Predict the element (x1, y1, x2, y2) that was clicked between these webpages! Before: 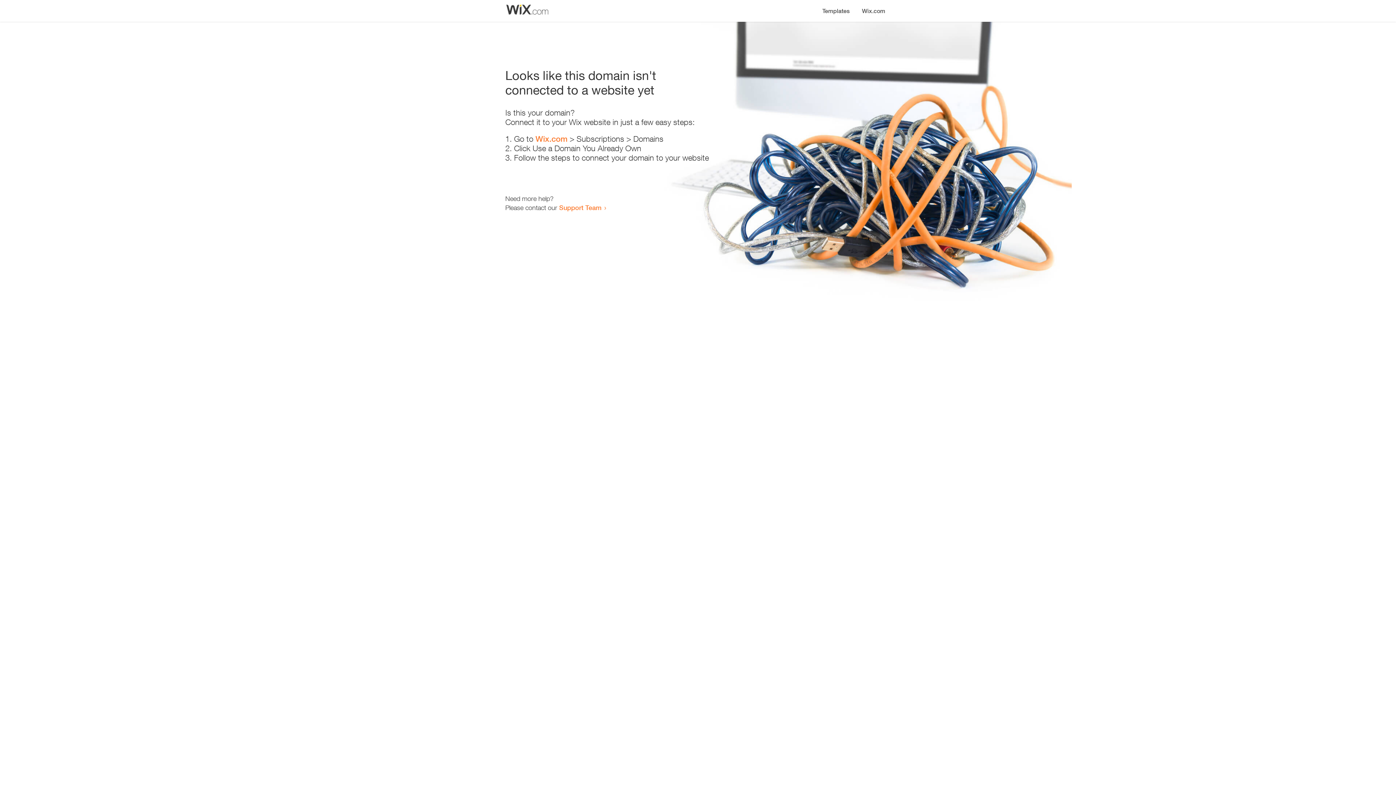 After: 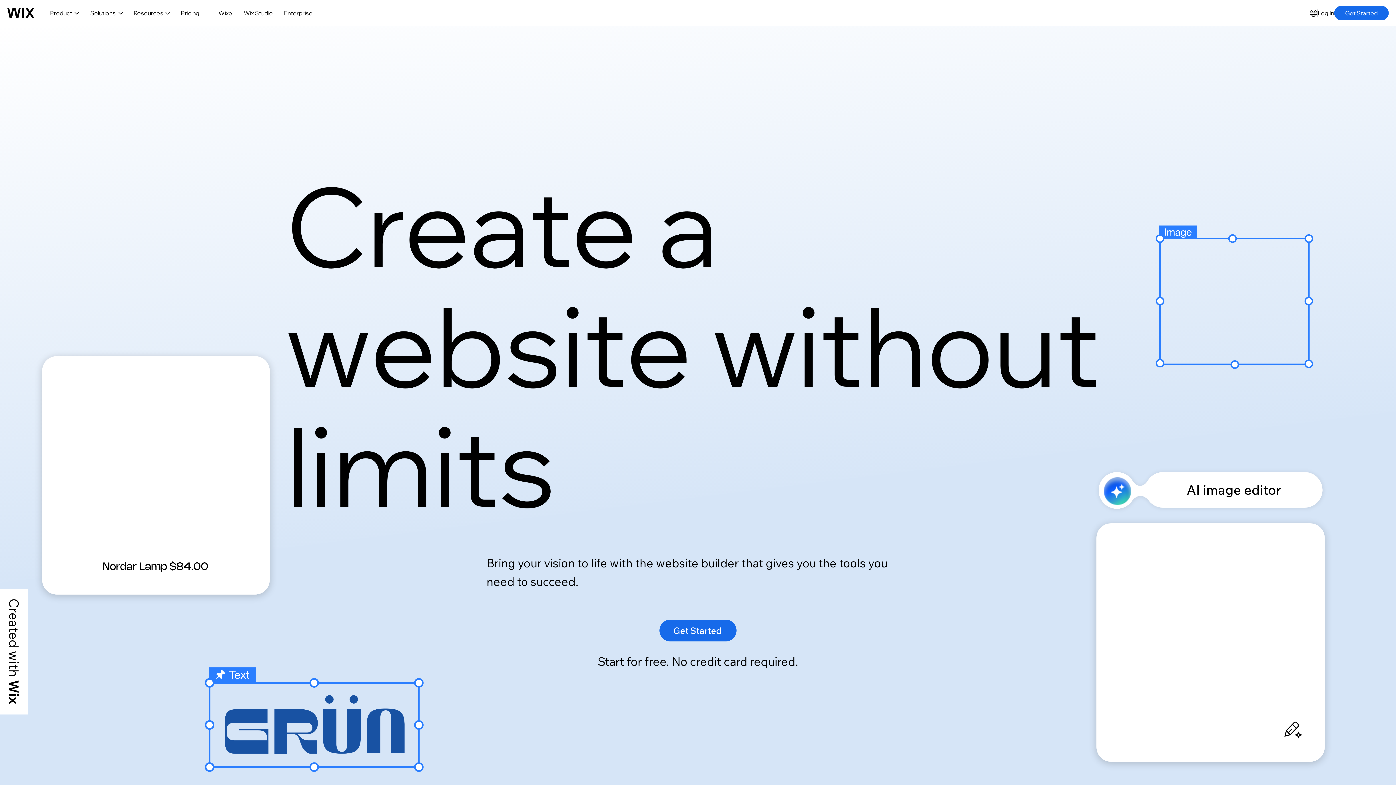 Action: bbox: (856, 0, 890, 14) label: Wix.com